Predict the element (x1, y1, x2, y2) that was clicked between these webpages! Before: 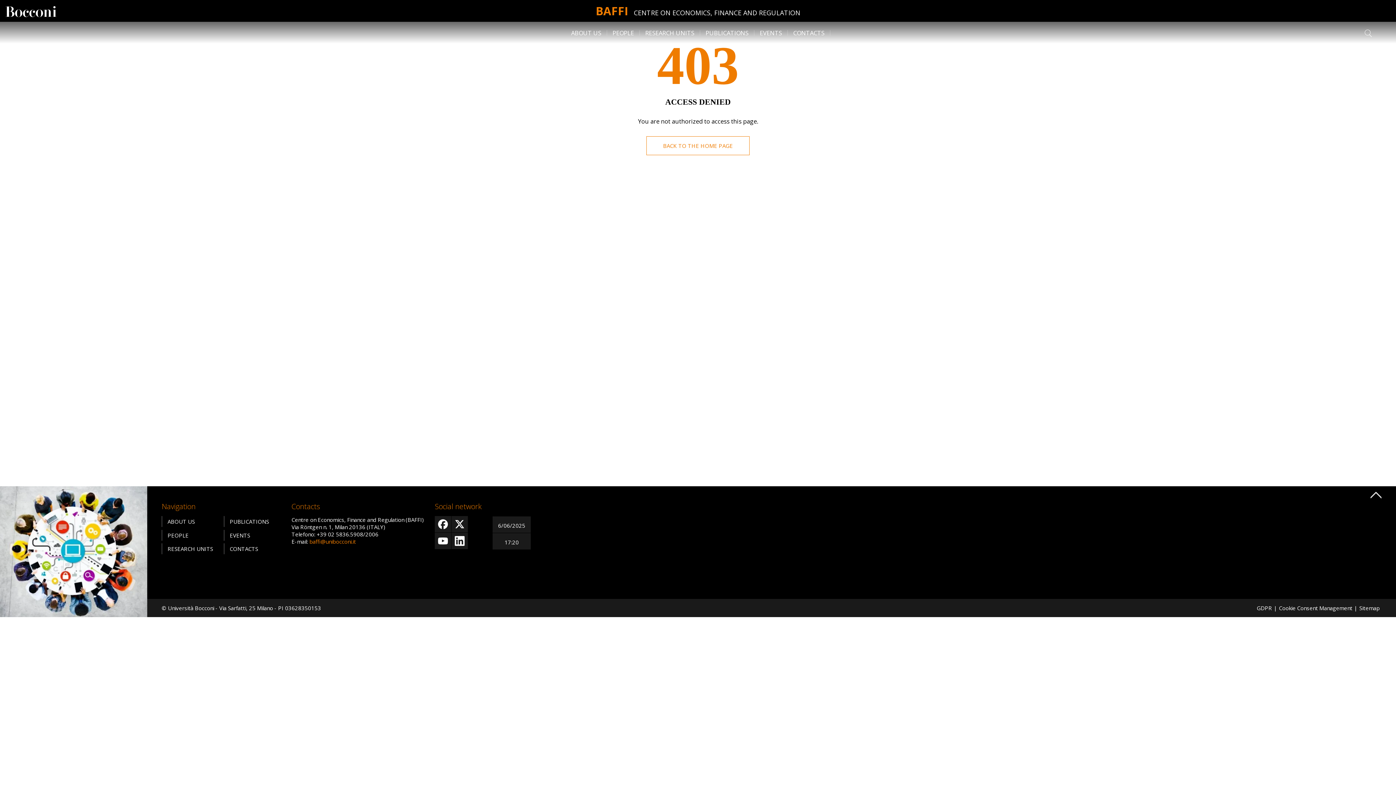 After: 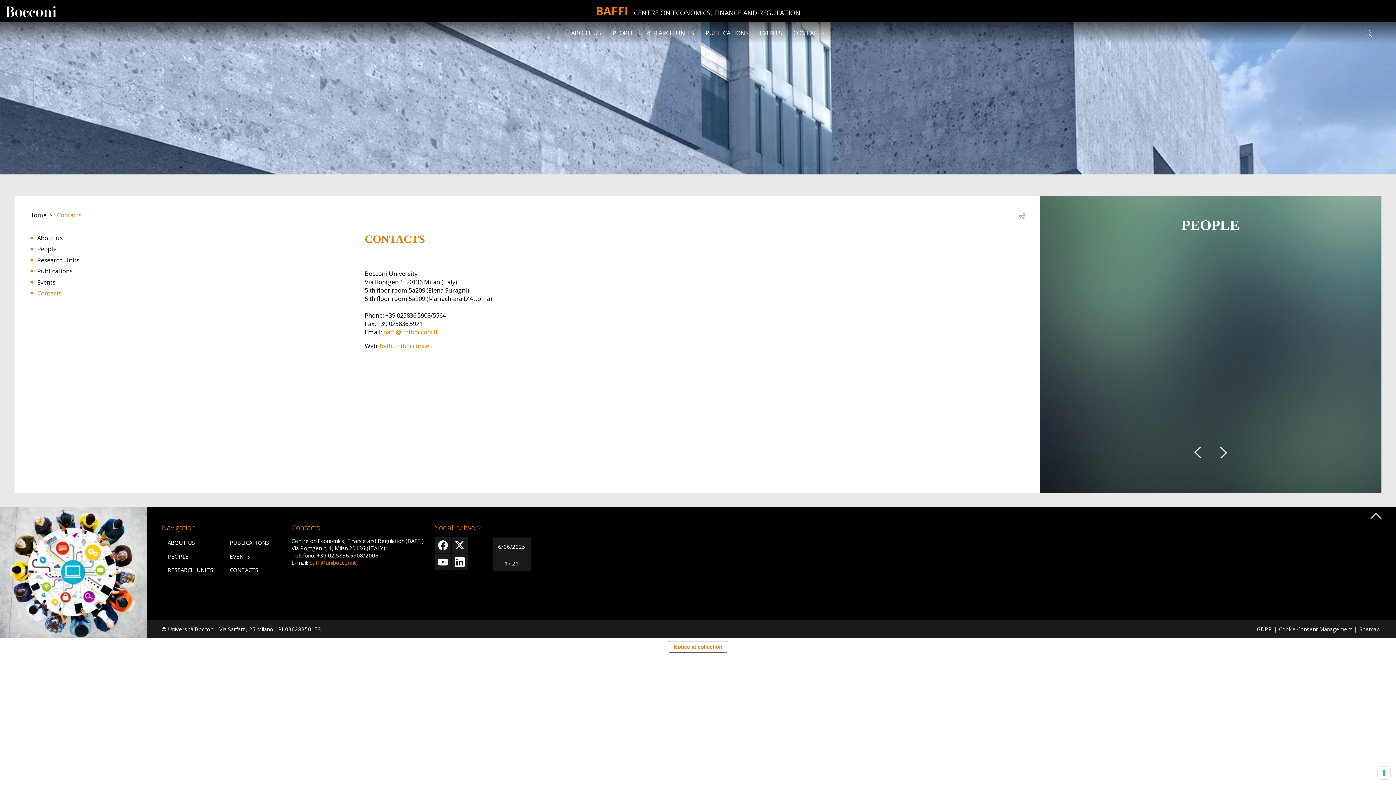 Action: label: CONTACTS bbox: (788, 30, 830, 35)